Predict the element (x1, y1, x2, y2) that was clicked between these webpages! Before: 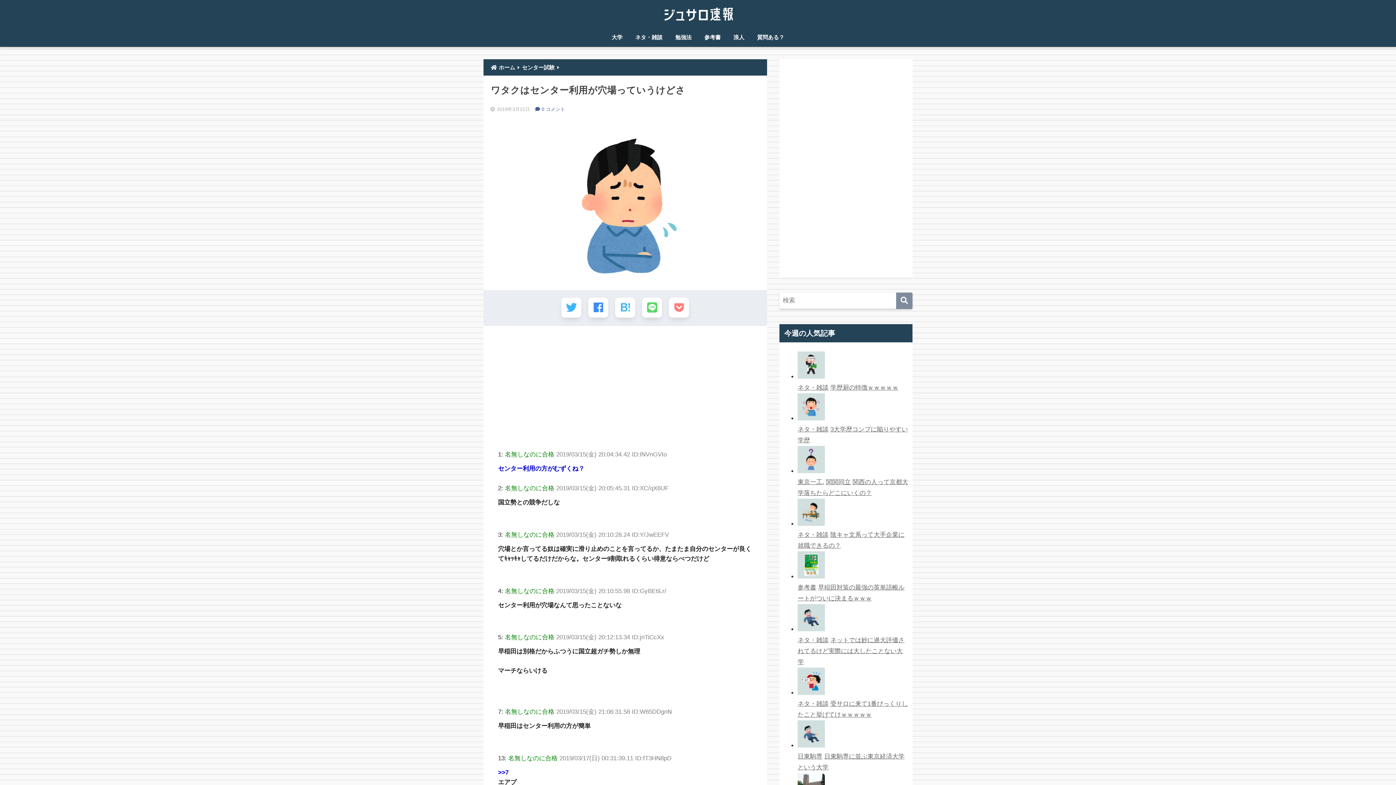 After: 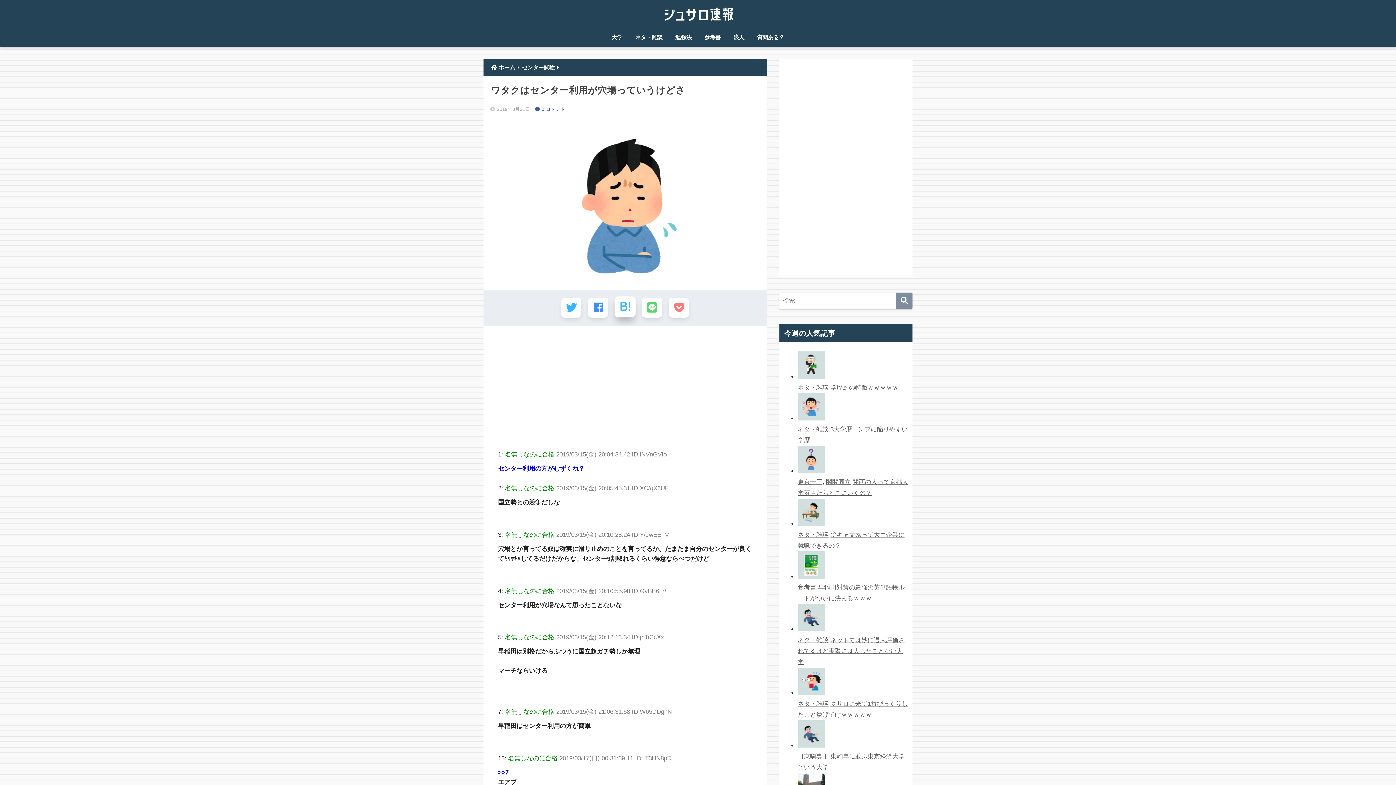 Action: bbox: (615, 297, 635, 317) label: はてブでブックマークする